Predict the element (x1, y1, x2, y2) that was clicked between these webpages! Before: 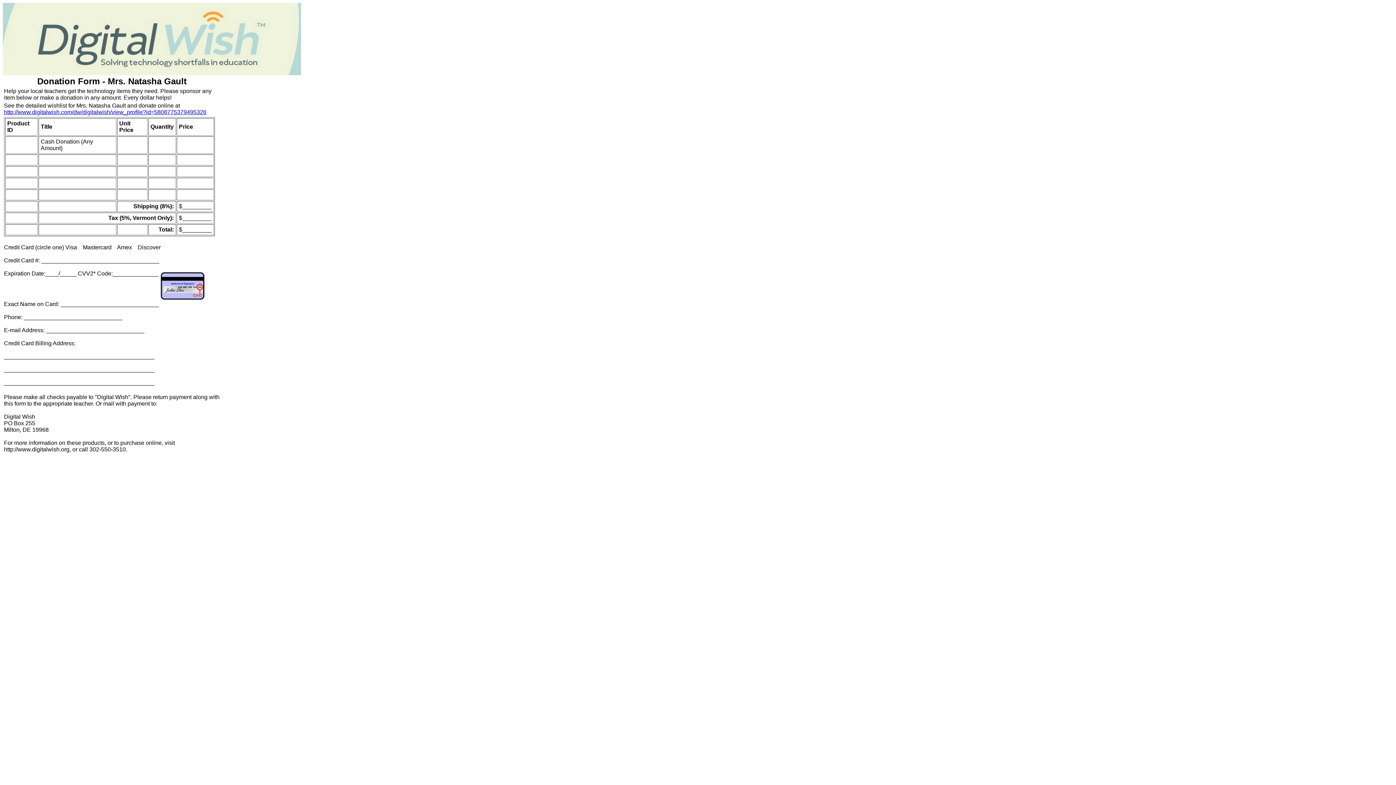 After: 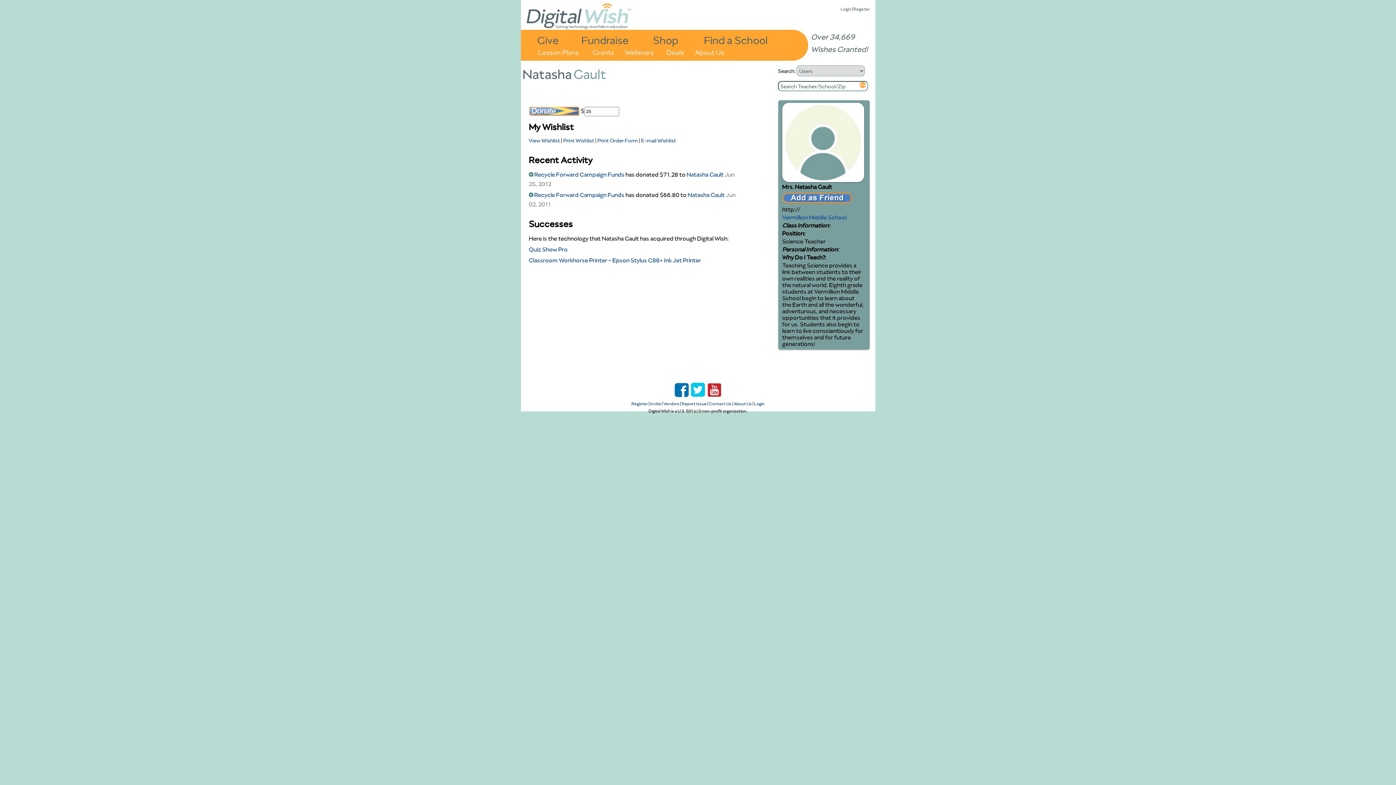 Action: label: http://www.digitalwish.com/dw/digitalwish/view_profile?id=5808775379495326 bbox: (4, 109, 206, 115)